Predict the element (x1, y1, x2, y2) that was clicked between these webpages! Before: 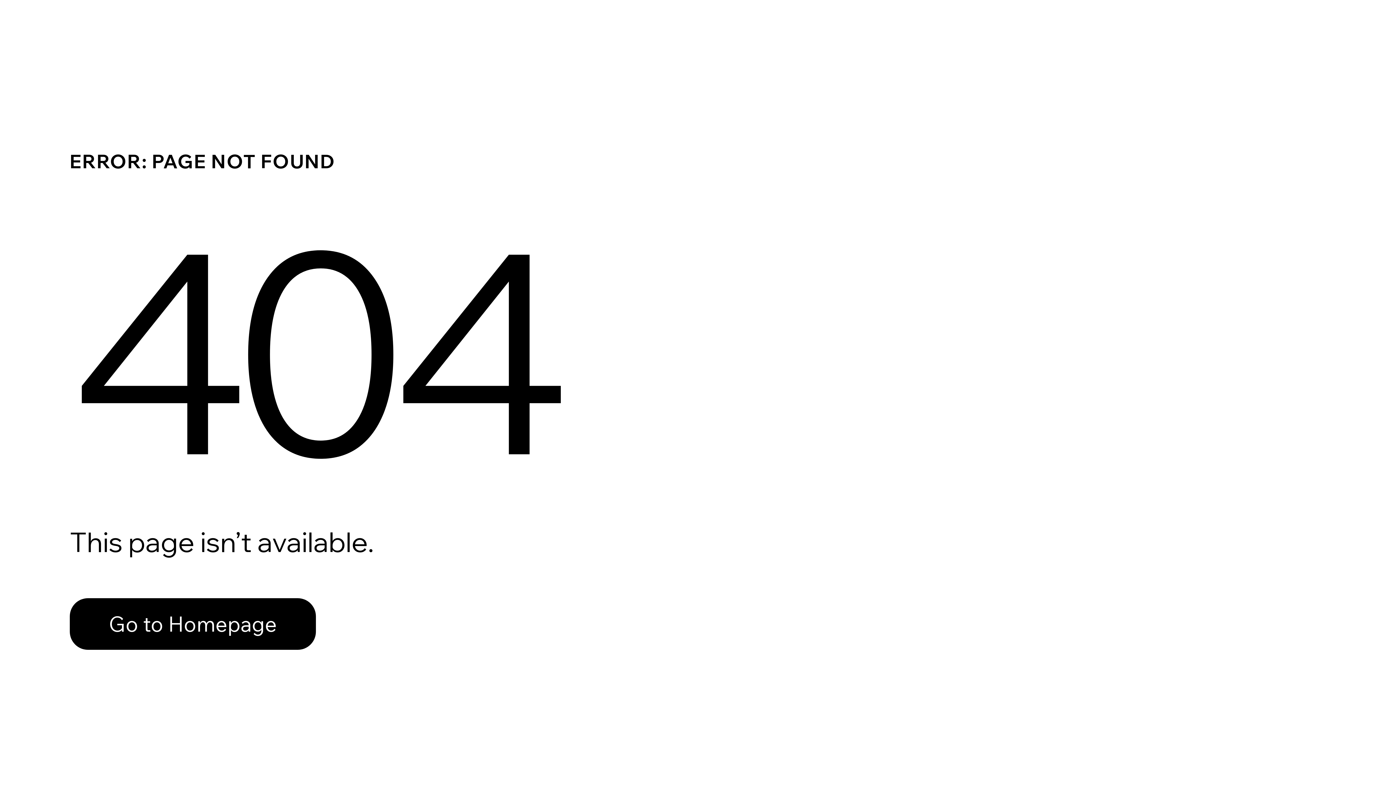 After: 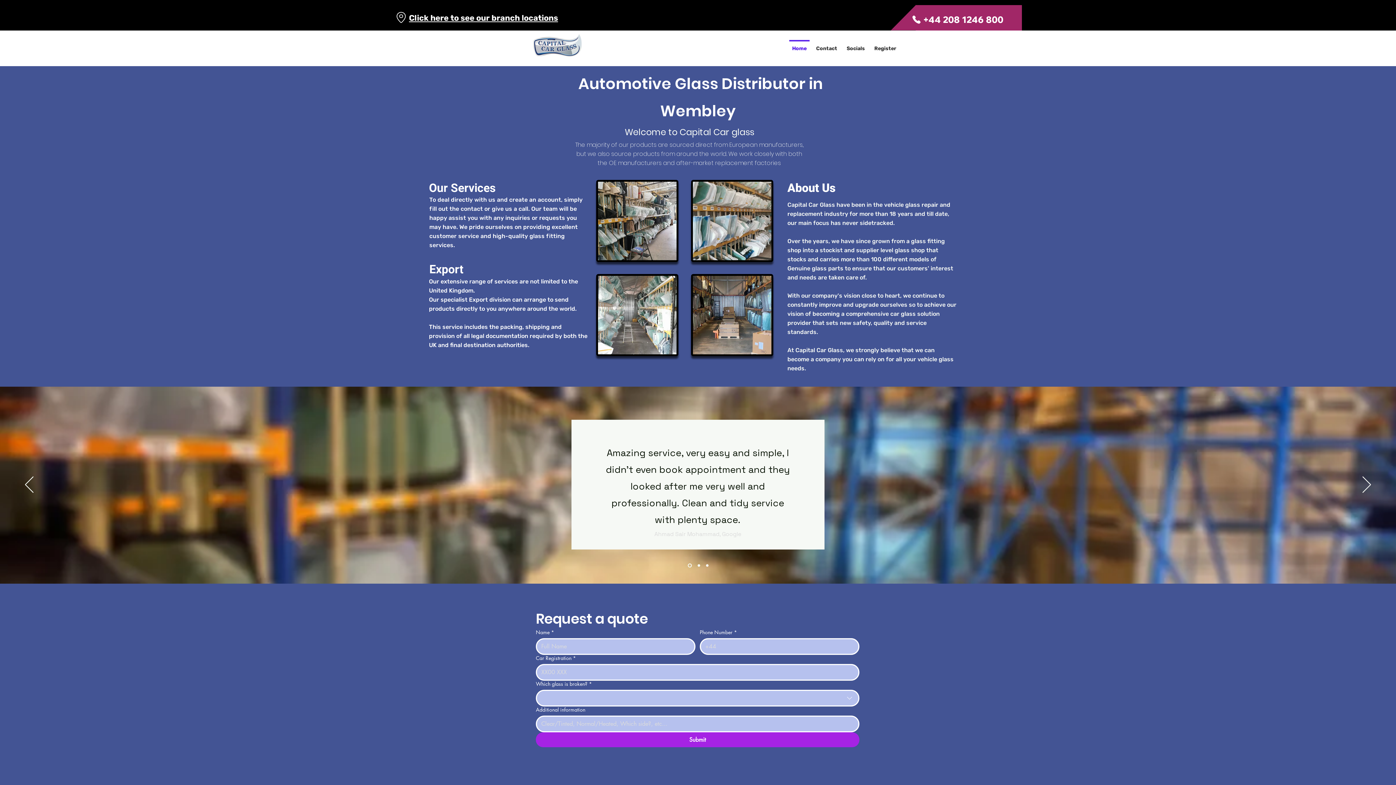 Action: bbox: (69, 598, 316, 650) label: Go to Homepage